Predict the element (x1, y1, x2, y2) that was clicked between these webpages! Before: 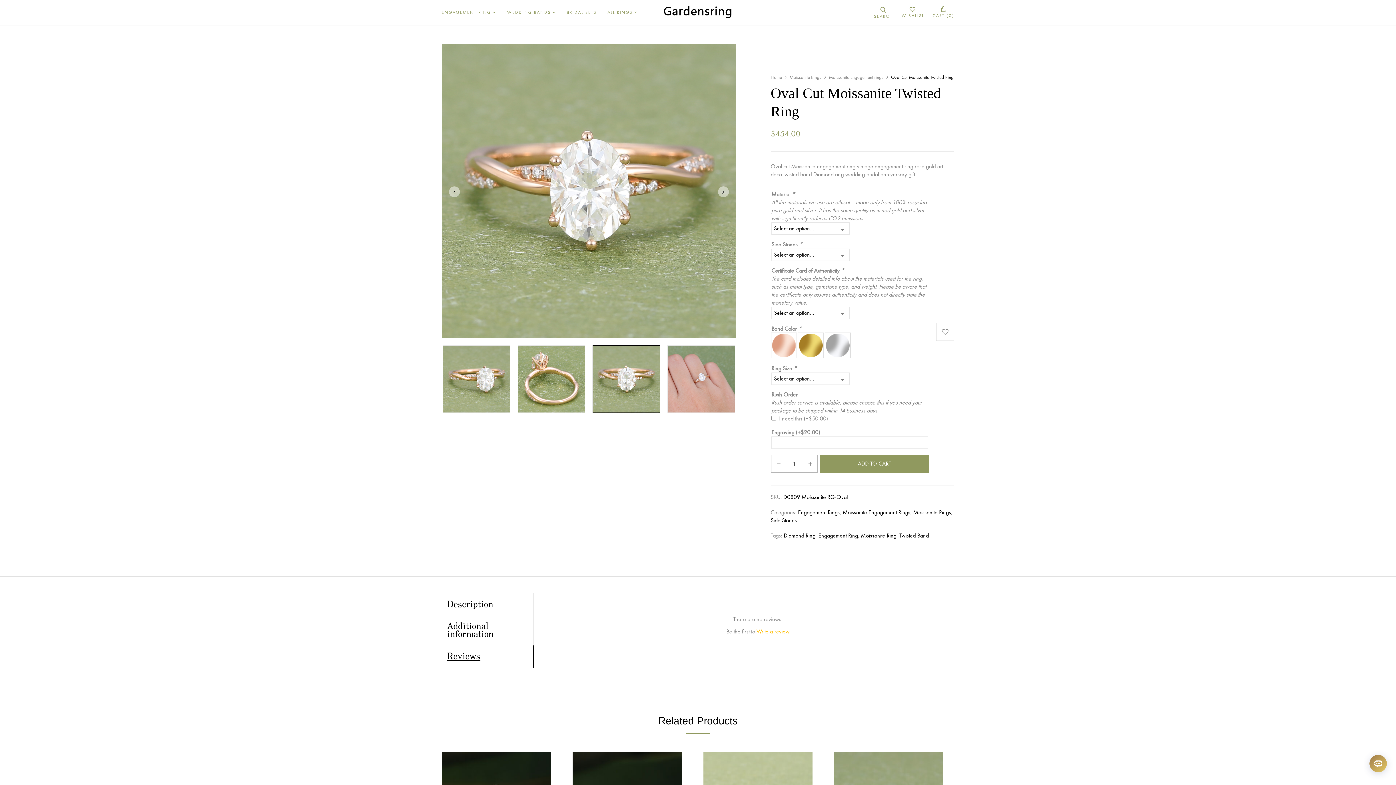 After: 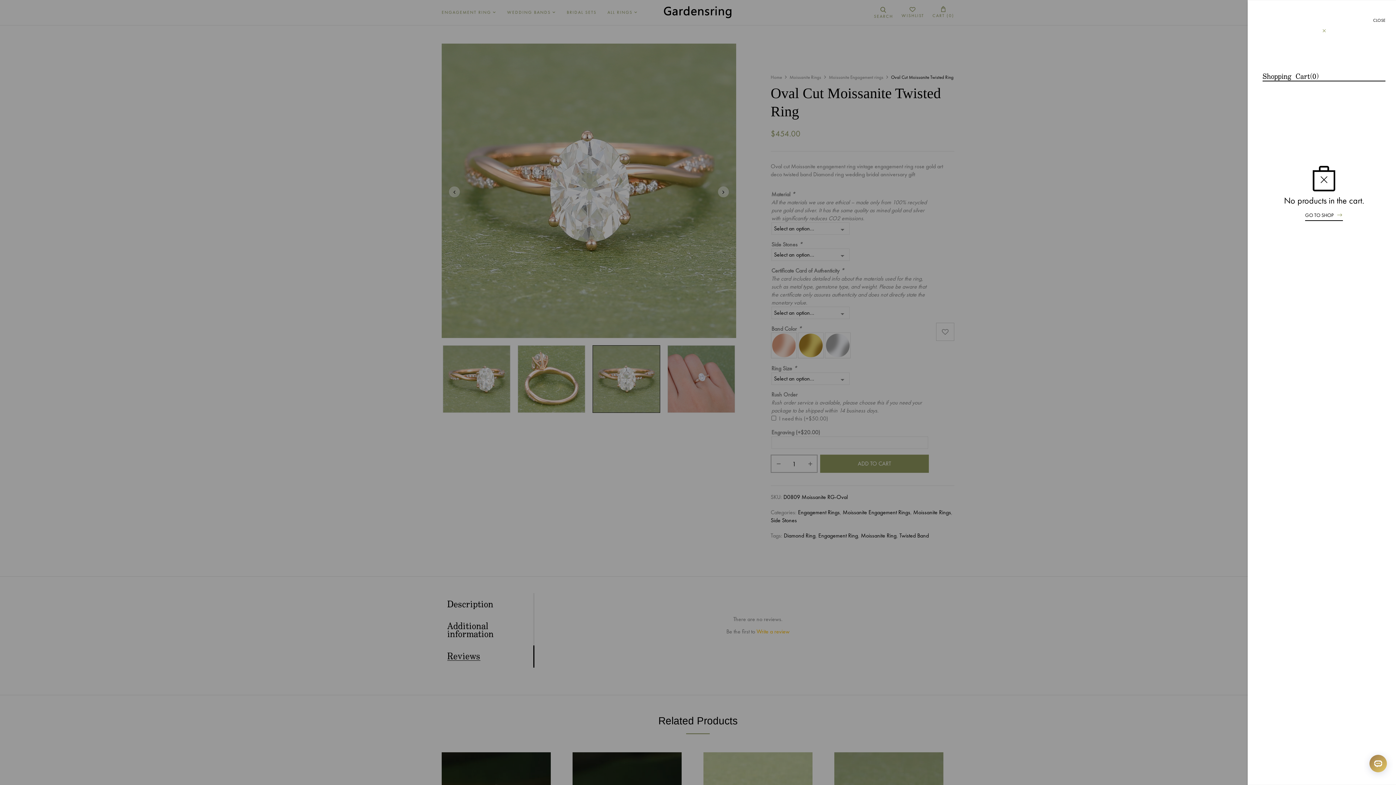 Action: bbox: (932, 5, 954, 19) label: CART (0)